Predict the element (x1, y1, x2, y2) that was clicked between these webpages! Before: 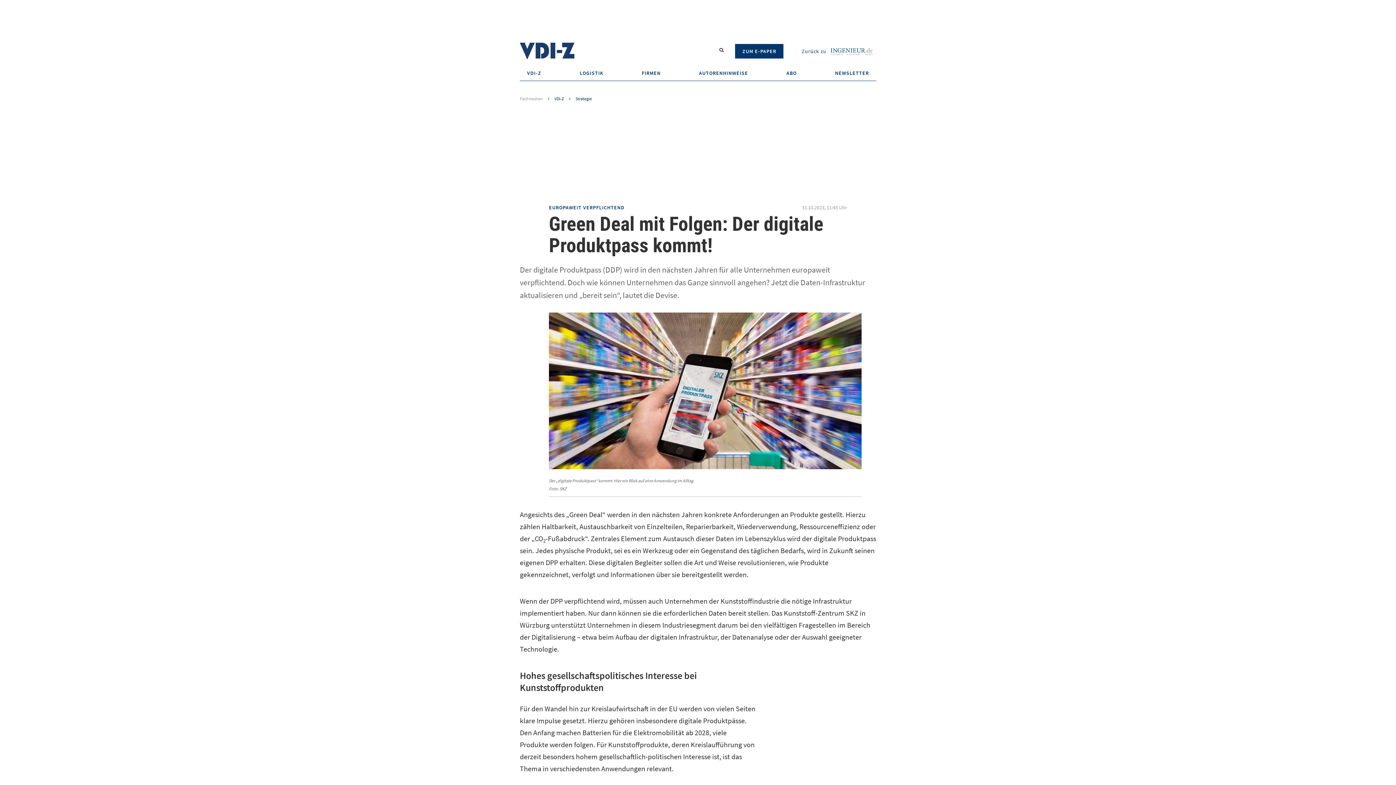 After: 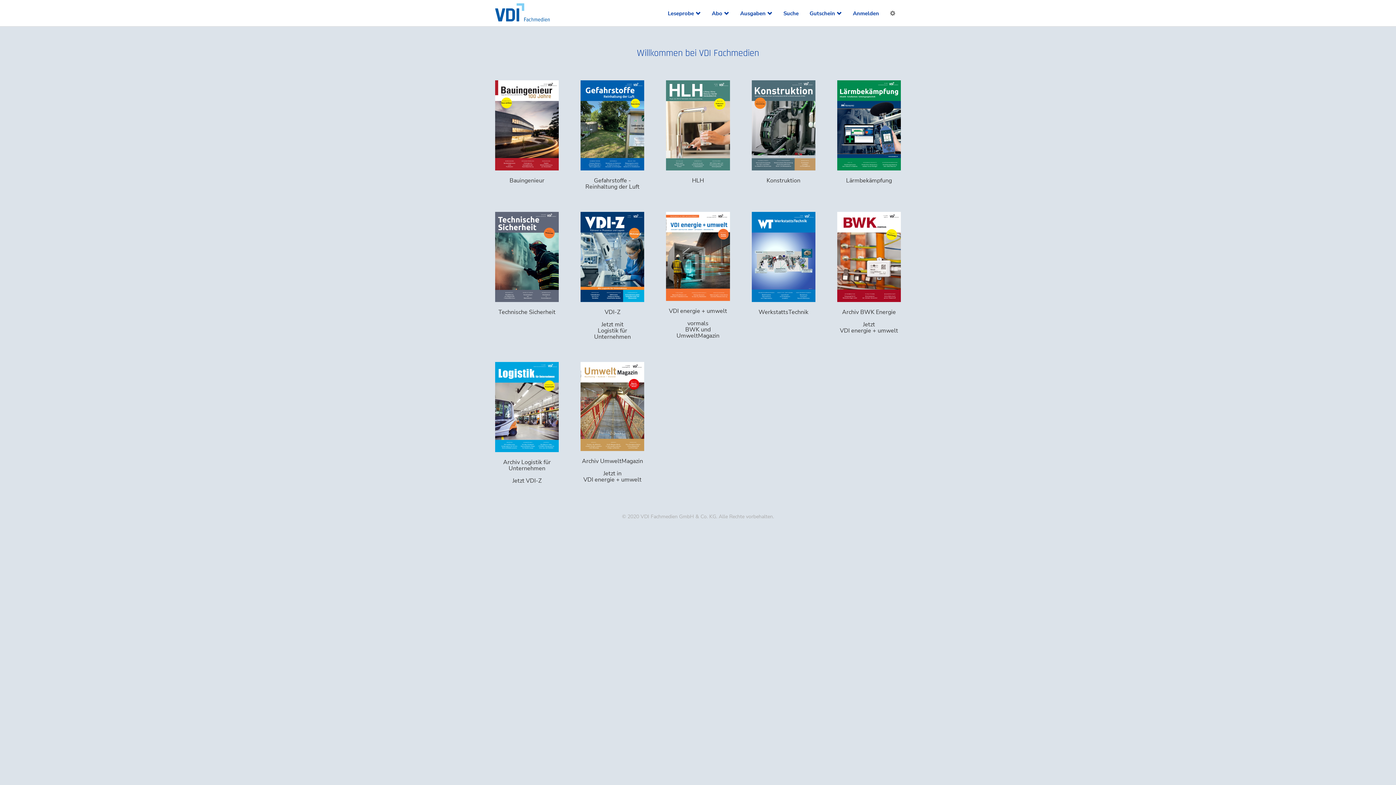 Action: label: ZUM E-PAPER bbox: (735, 44, 783, 58)